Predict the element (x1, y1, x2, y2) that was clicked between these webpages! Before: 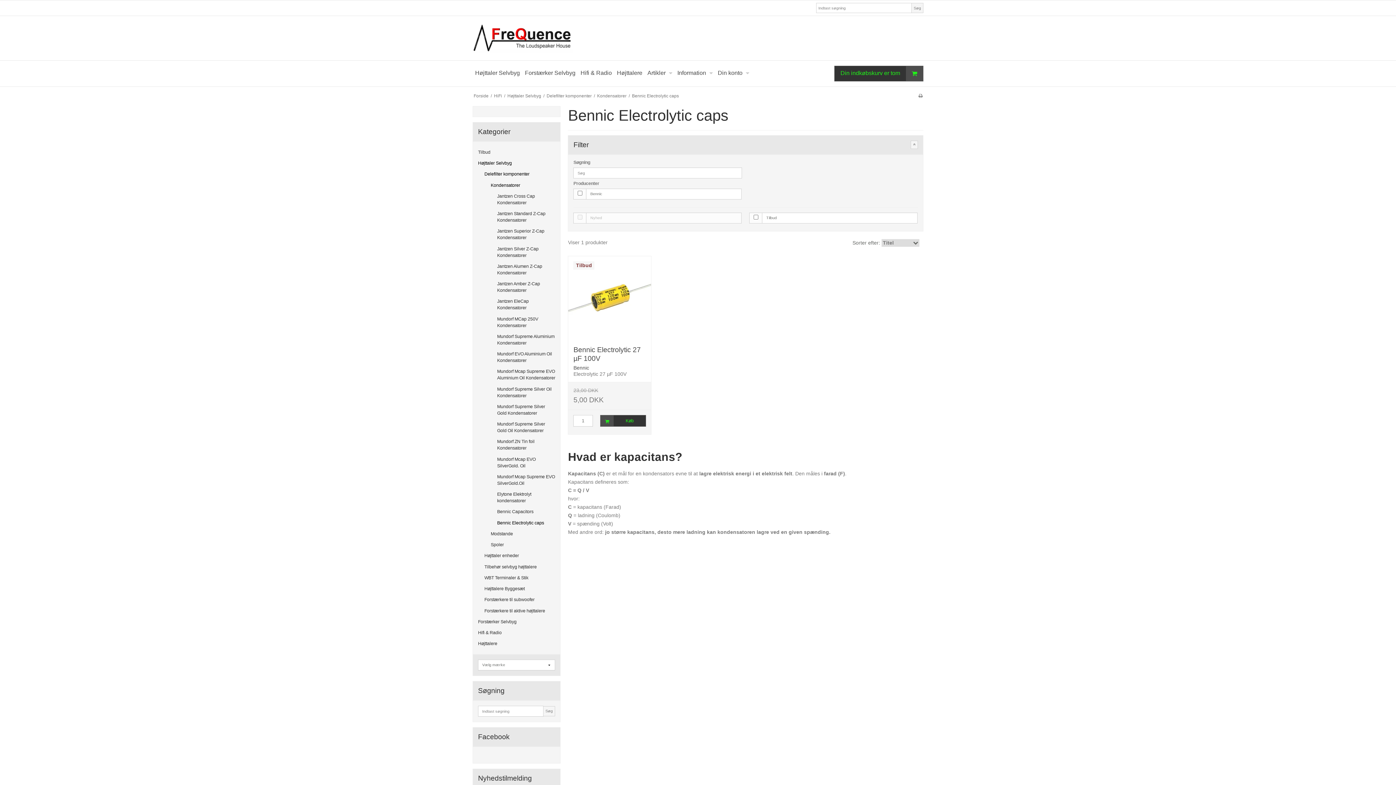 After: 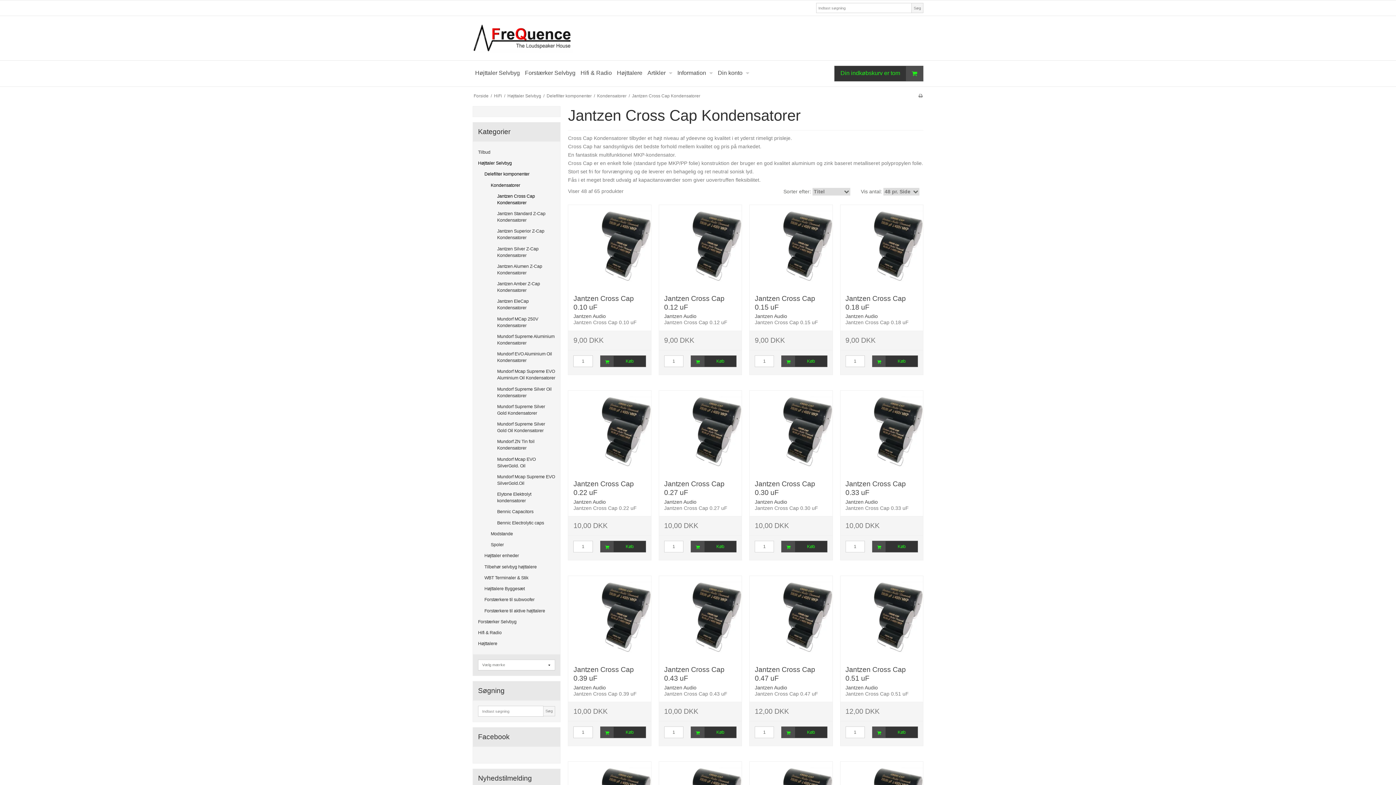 Action: bbox: (497, 190, 555, 208) label: Jantzen Cross Cap Kondensatorer